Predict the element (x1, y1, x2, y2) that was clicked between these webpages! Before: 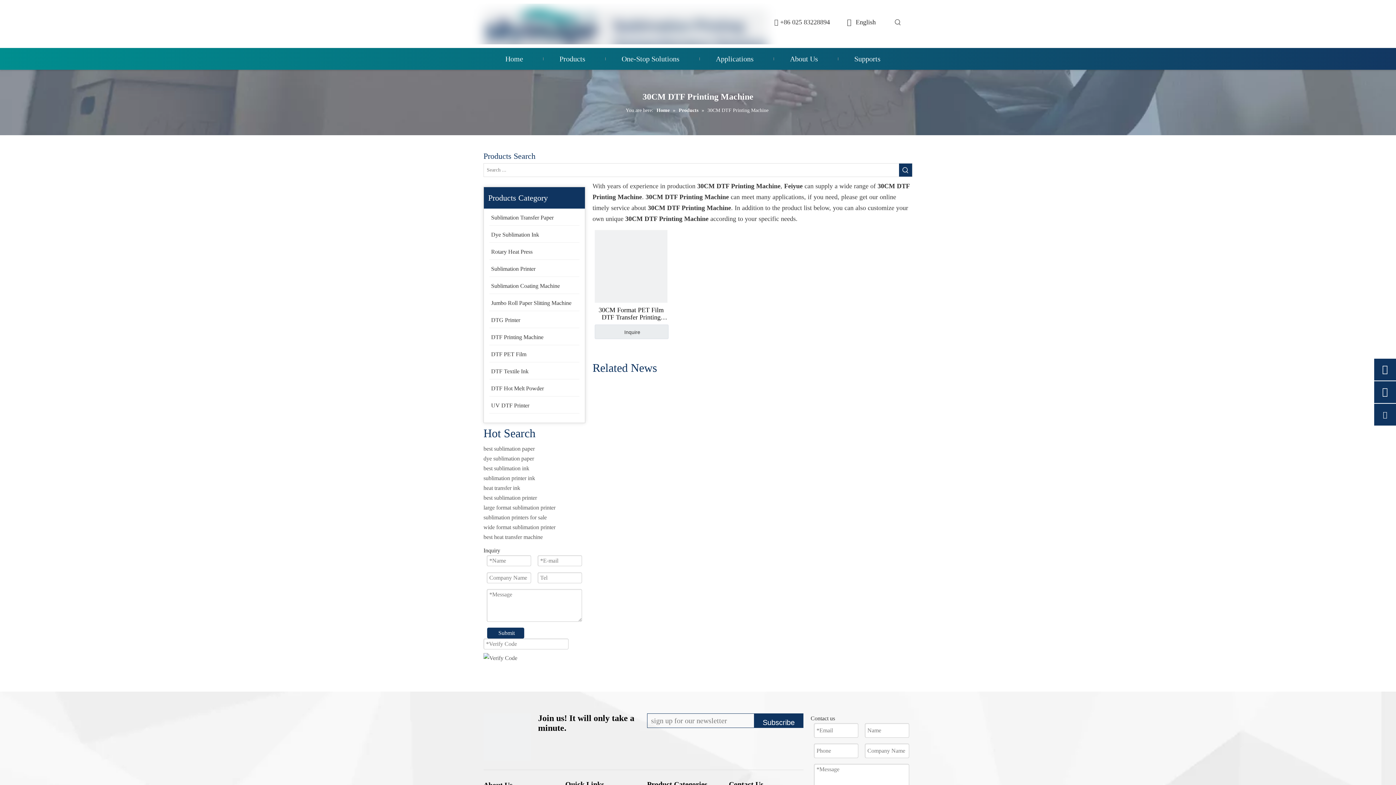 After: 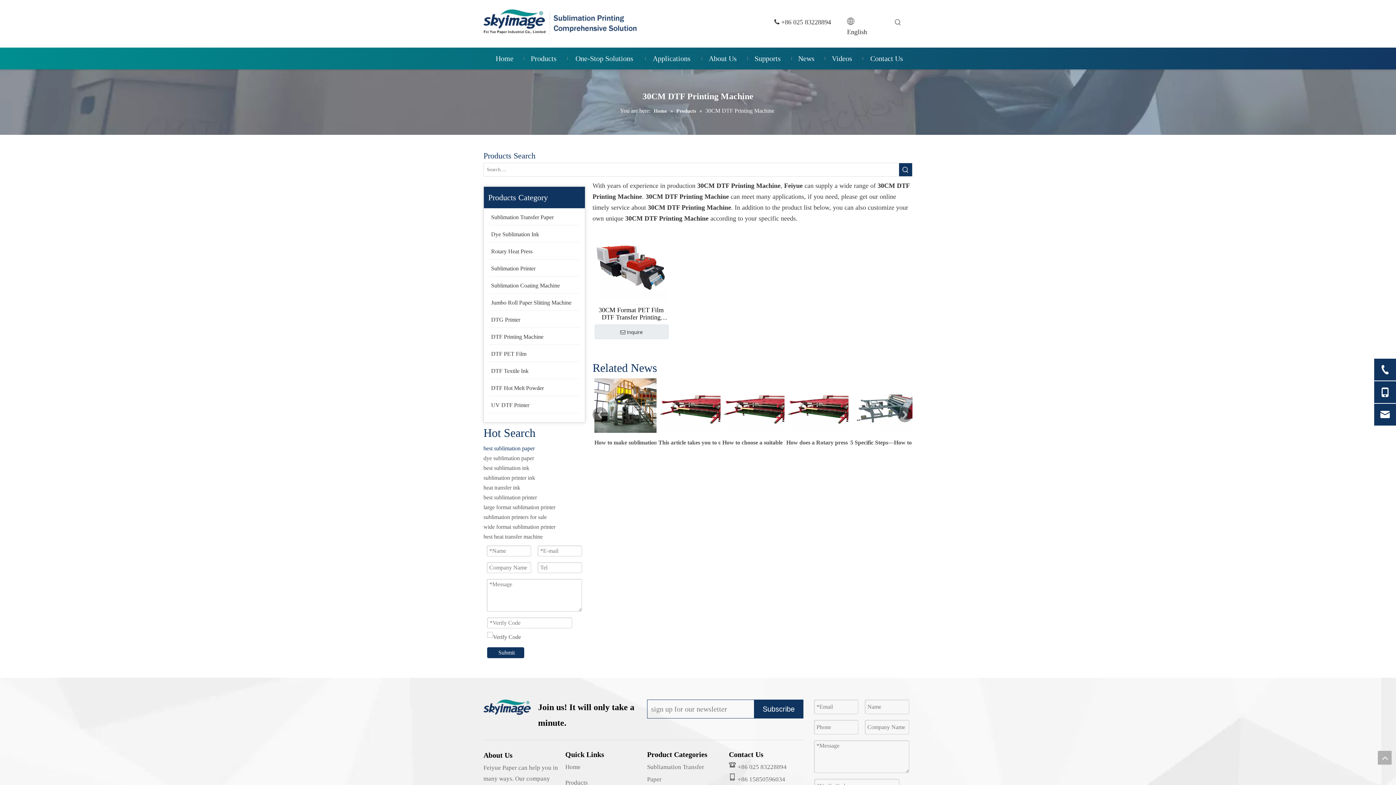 Action: label: best sublimation paper bbox: (483, 445, 534, 452)